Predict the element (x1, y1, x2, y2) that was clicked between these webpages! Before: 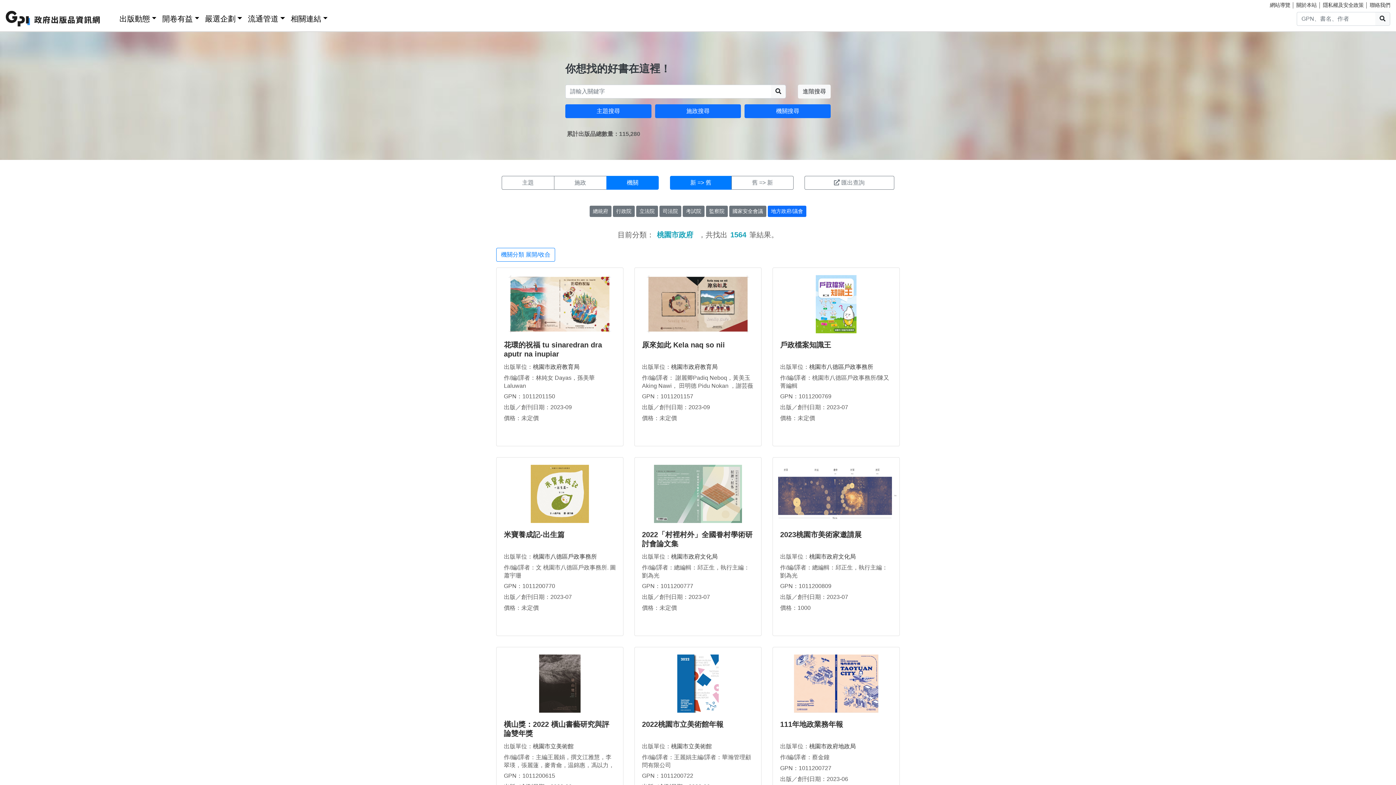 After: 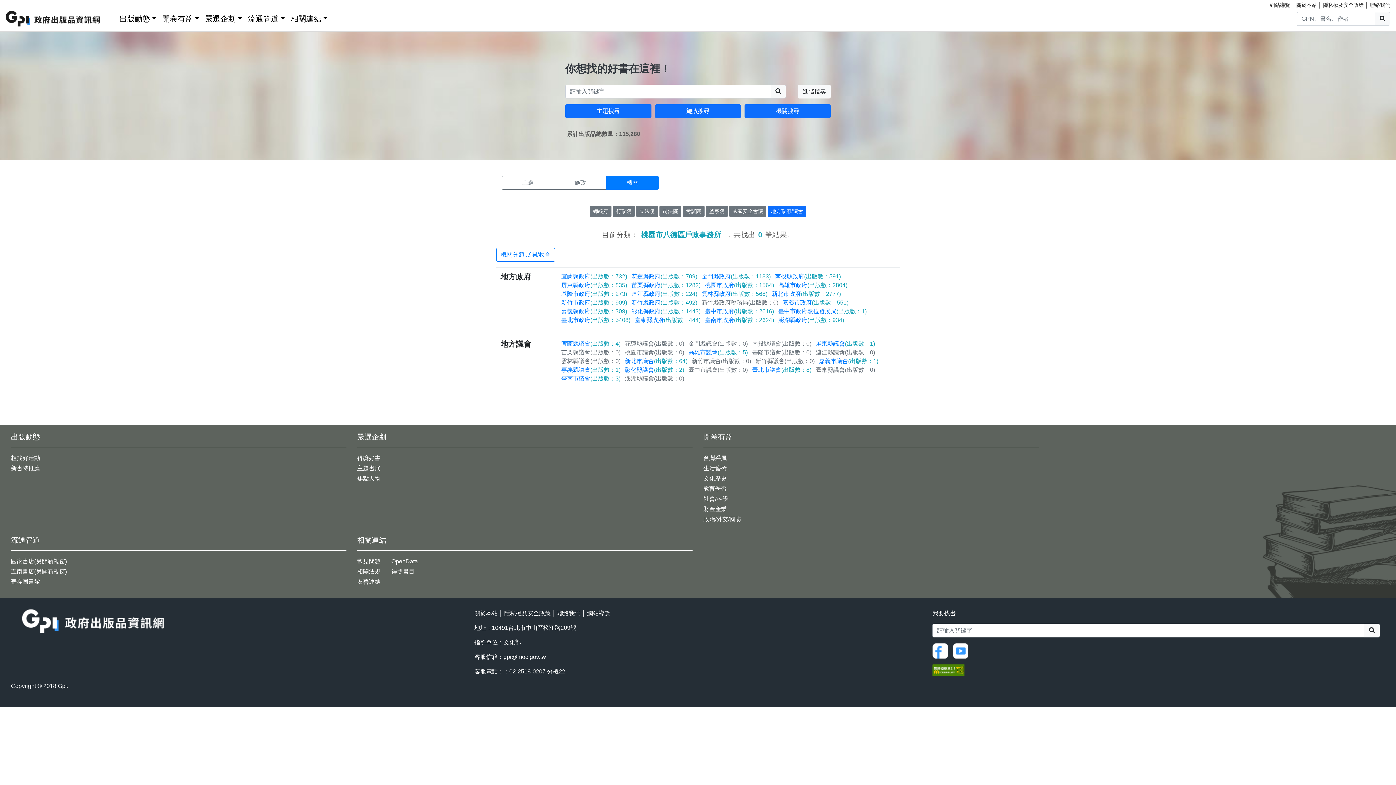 Action: label: 桃園市八德區戶政事務所 bbox: (809, 364, 873, 370)